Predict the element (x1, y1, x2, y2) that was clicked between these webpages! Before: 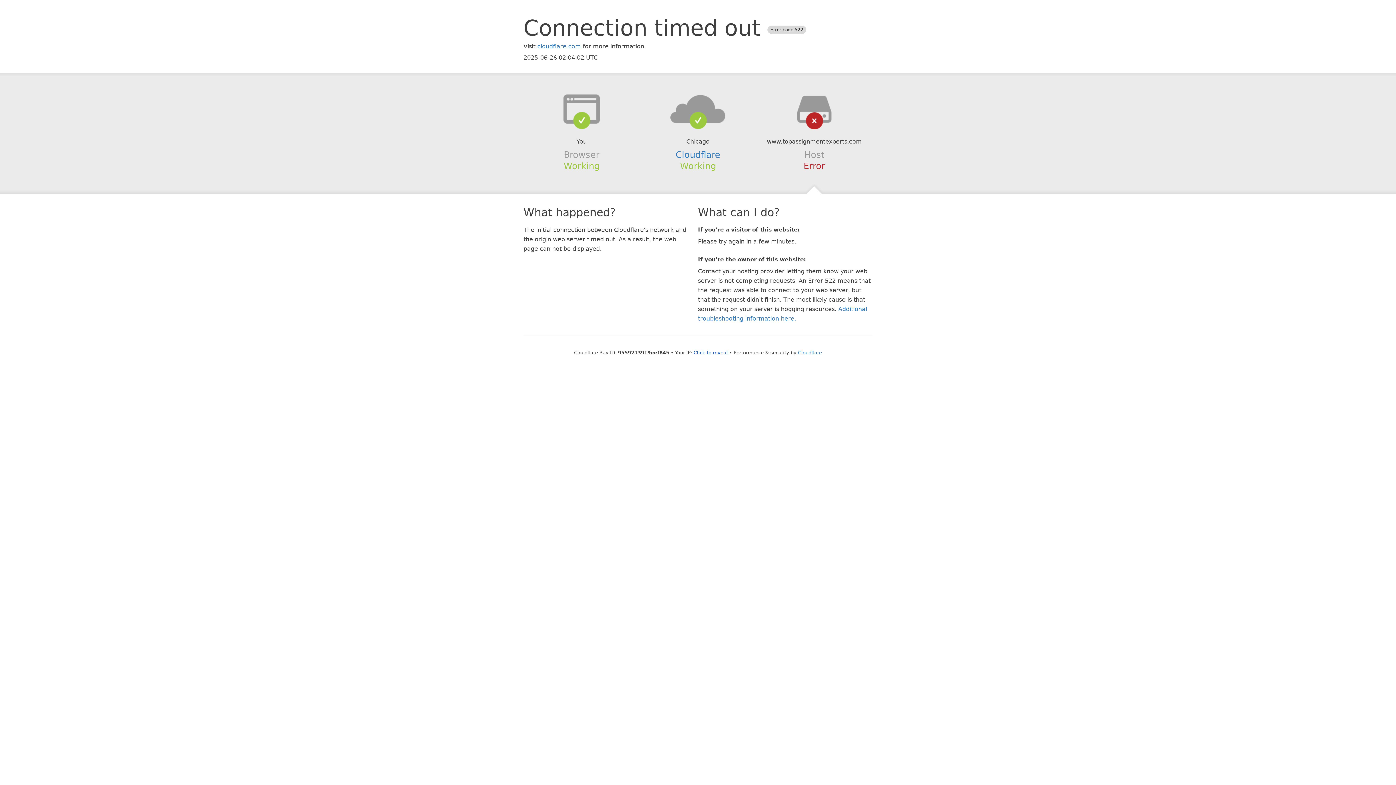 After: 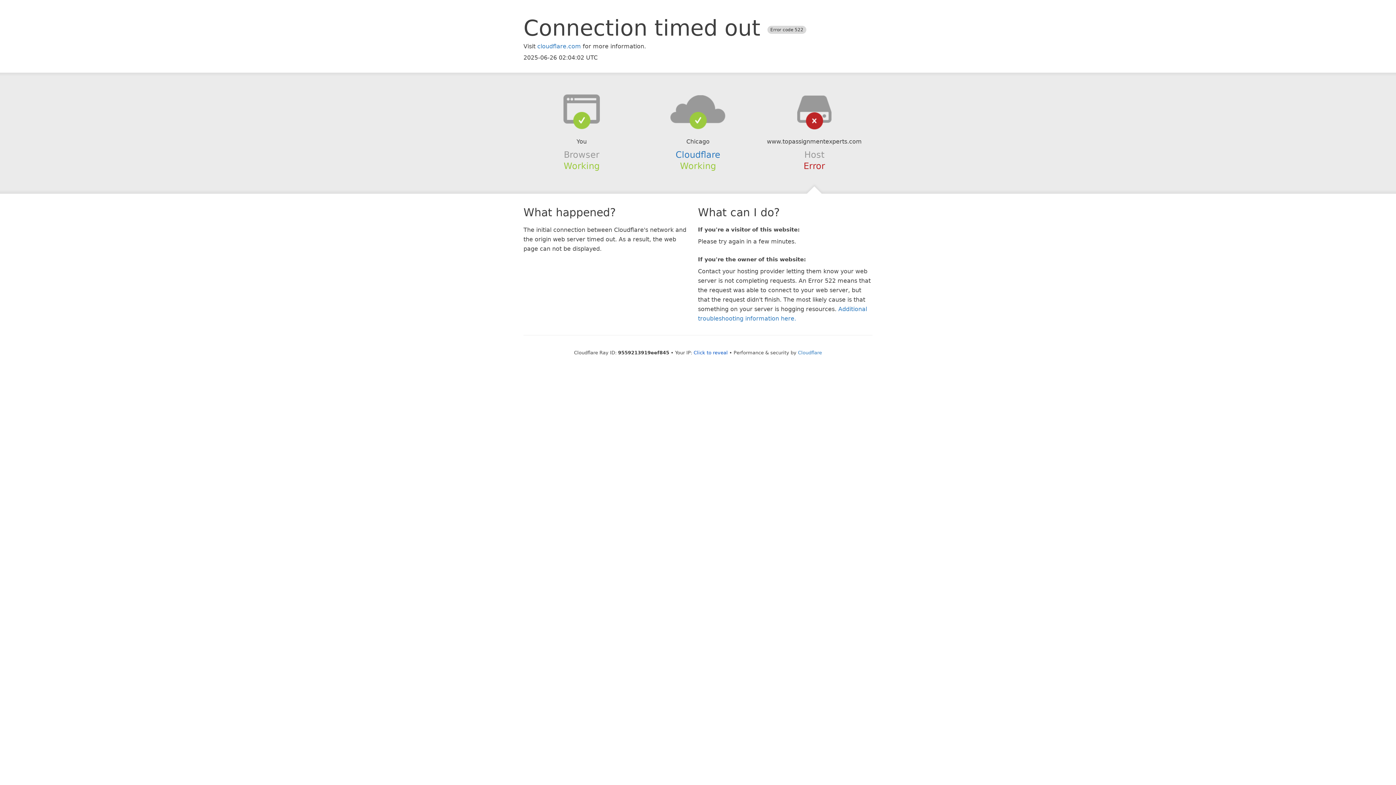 Action: bbox: (639, 94, 756, 123)